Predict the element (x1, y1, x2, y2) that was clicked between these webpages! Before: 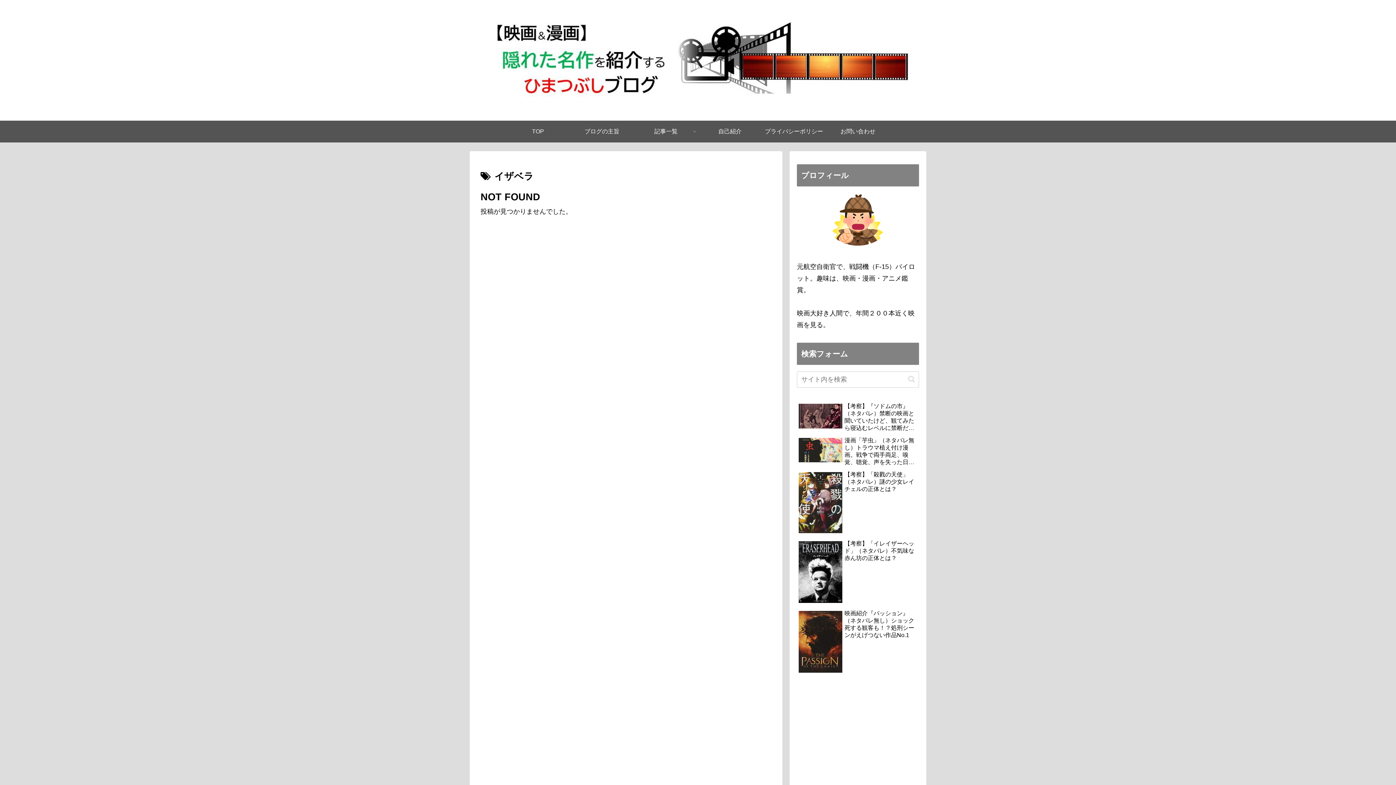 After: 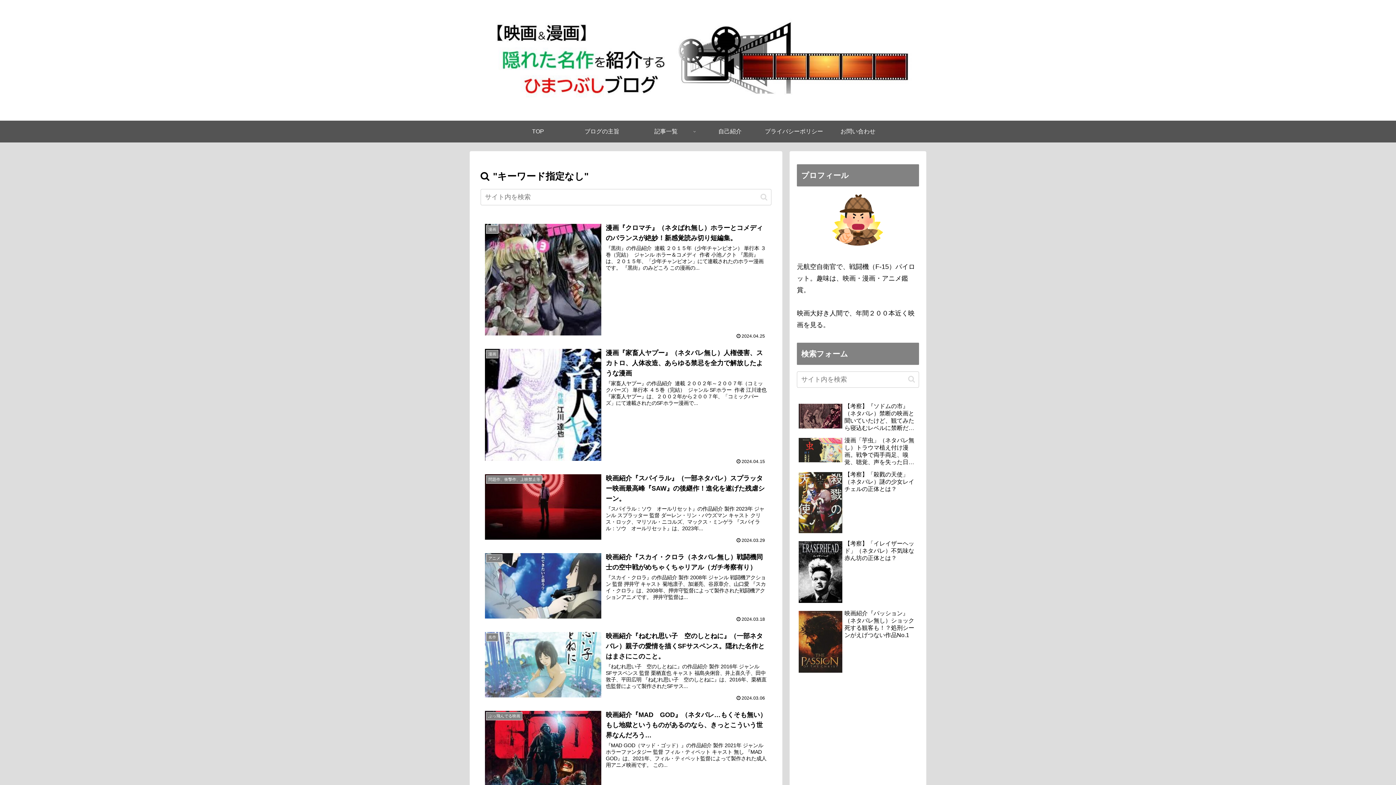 Action: bbox: (905, 375, 918, 383) label: button